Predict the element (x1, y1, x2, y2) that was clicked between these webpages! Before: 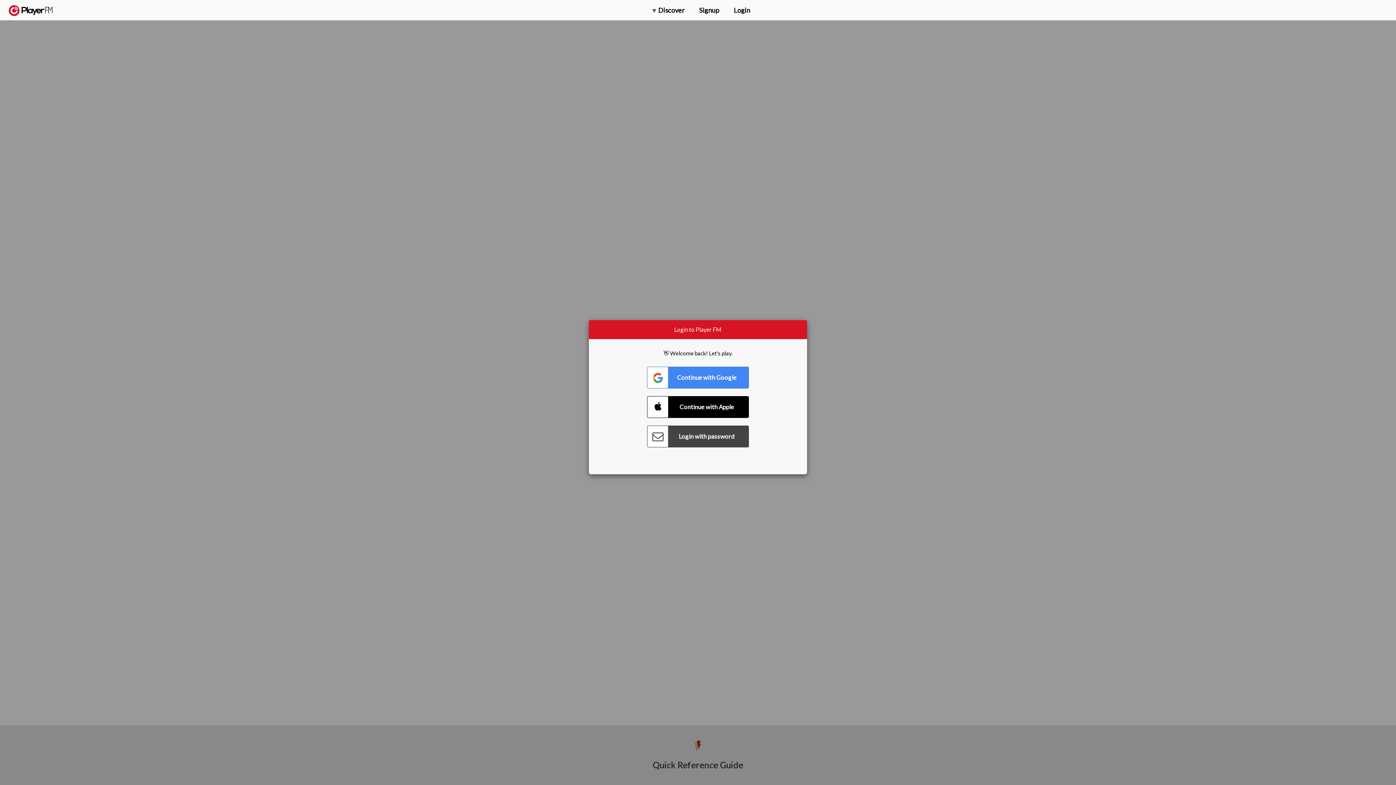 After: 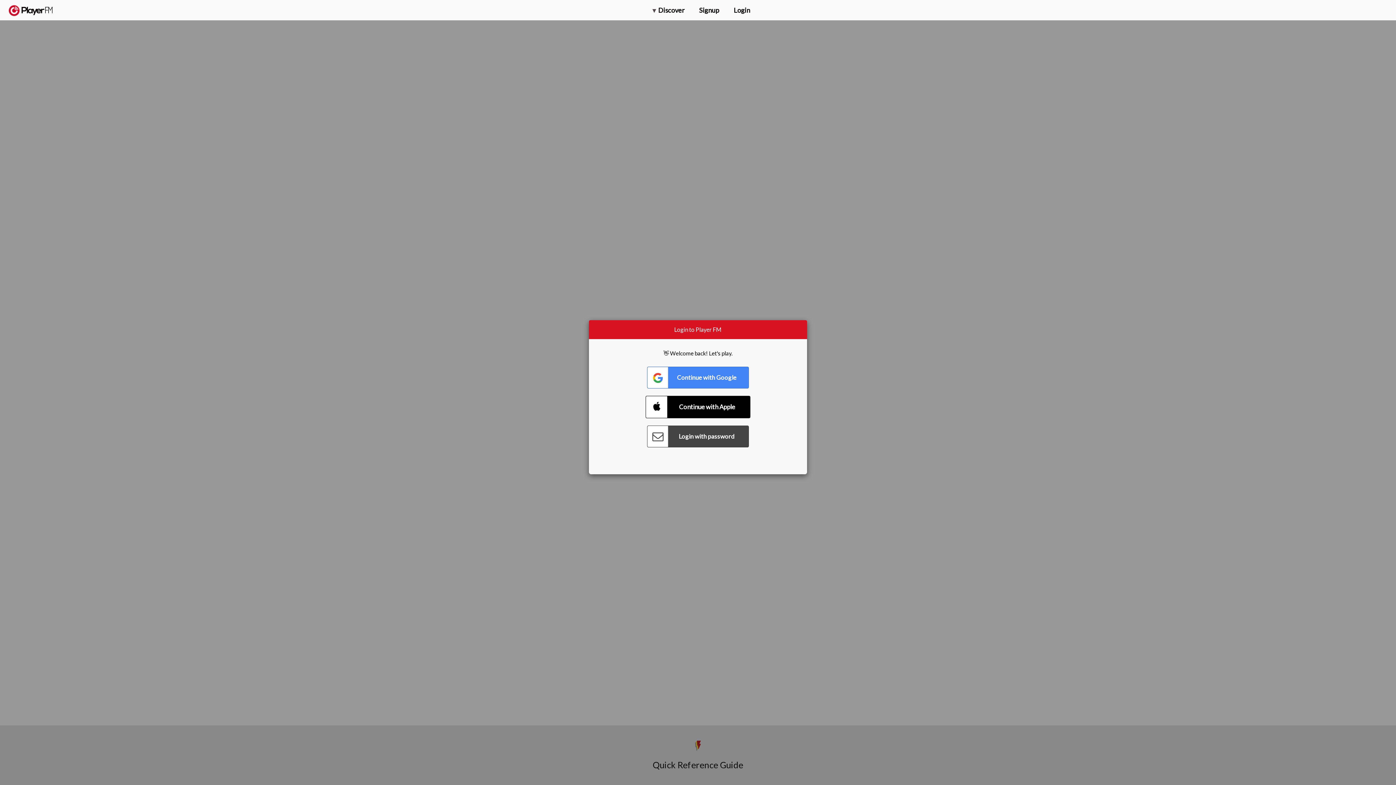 Action: bbox: (647, 396, 749, 418) label: Connect with Apple